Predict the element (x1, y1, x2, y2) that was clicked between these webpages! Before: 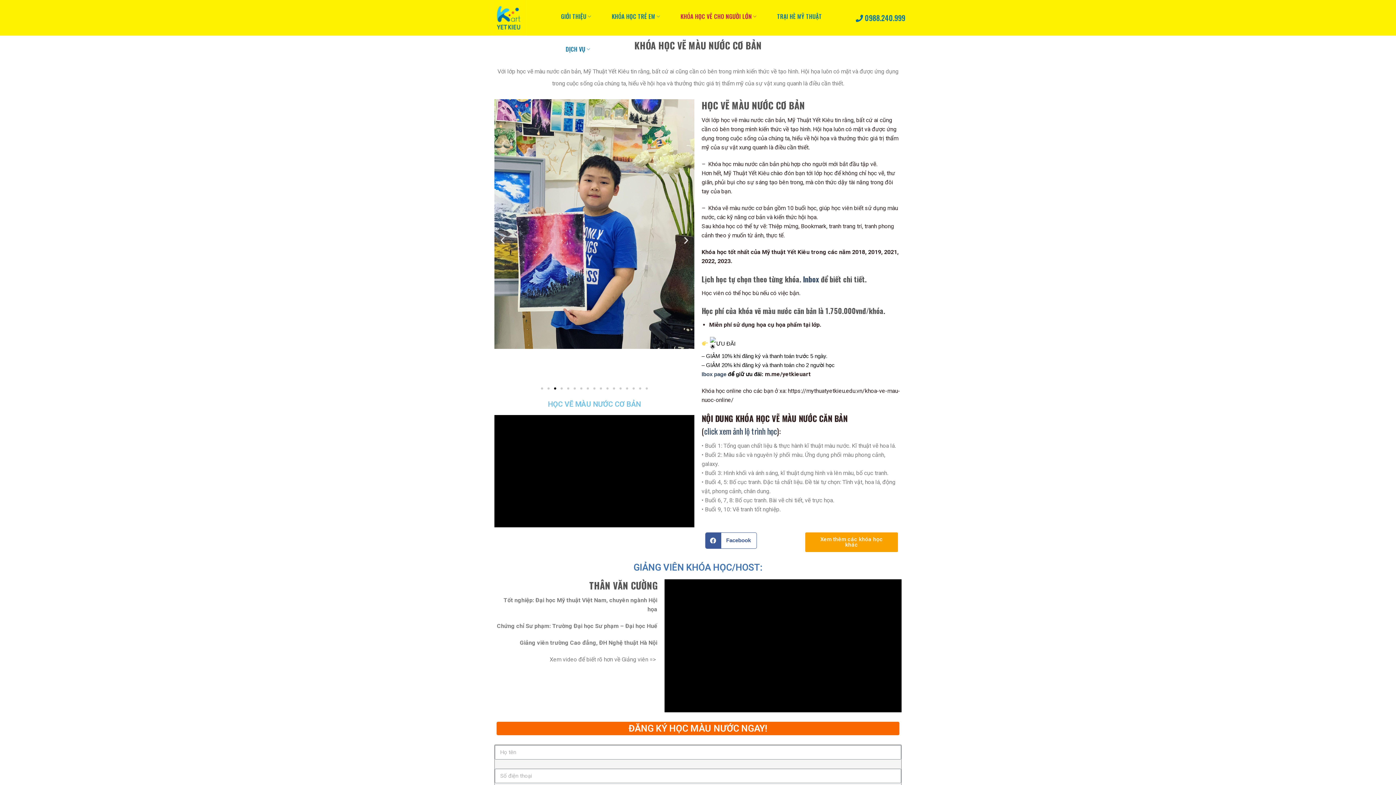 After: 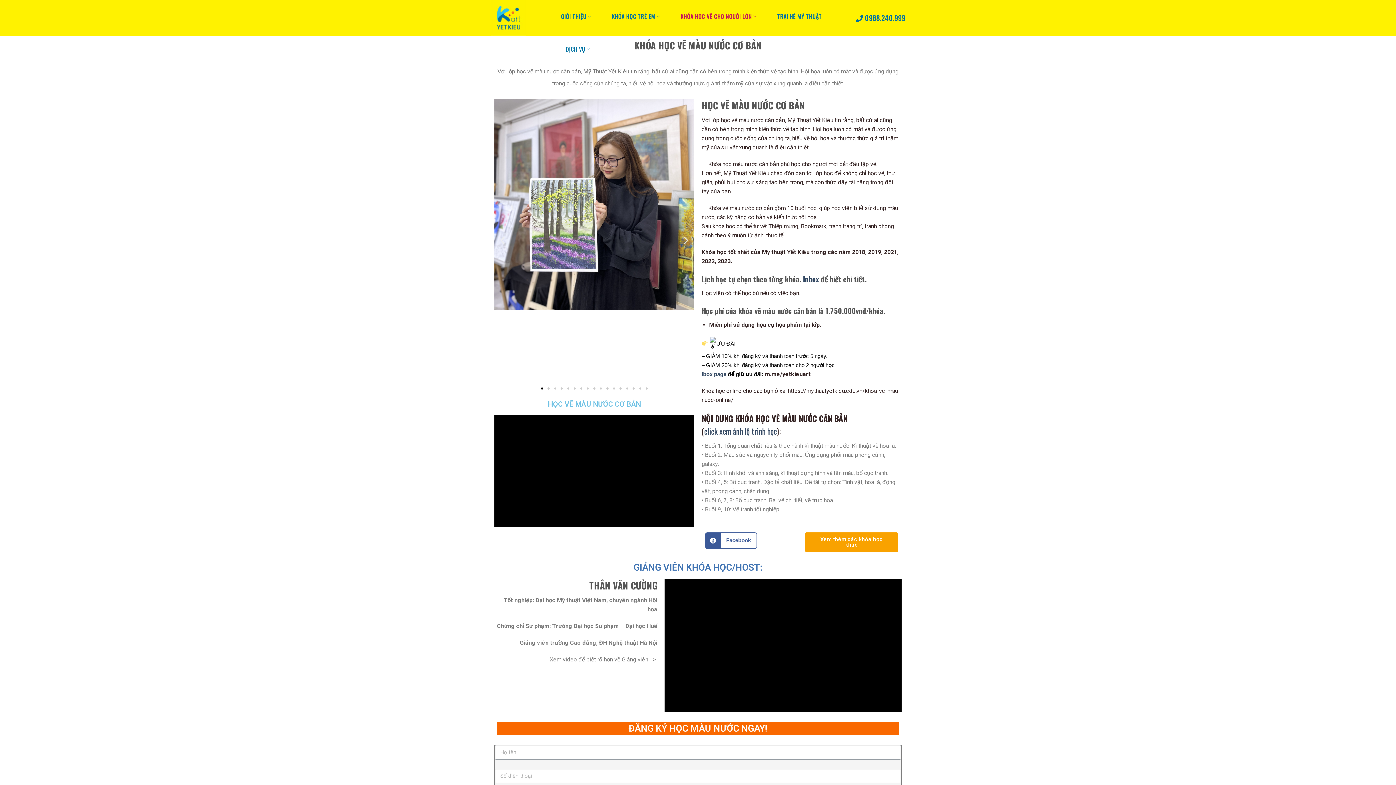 Action: bbox: (541, 387, 543, 389) label: Go to slide 1